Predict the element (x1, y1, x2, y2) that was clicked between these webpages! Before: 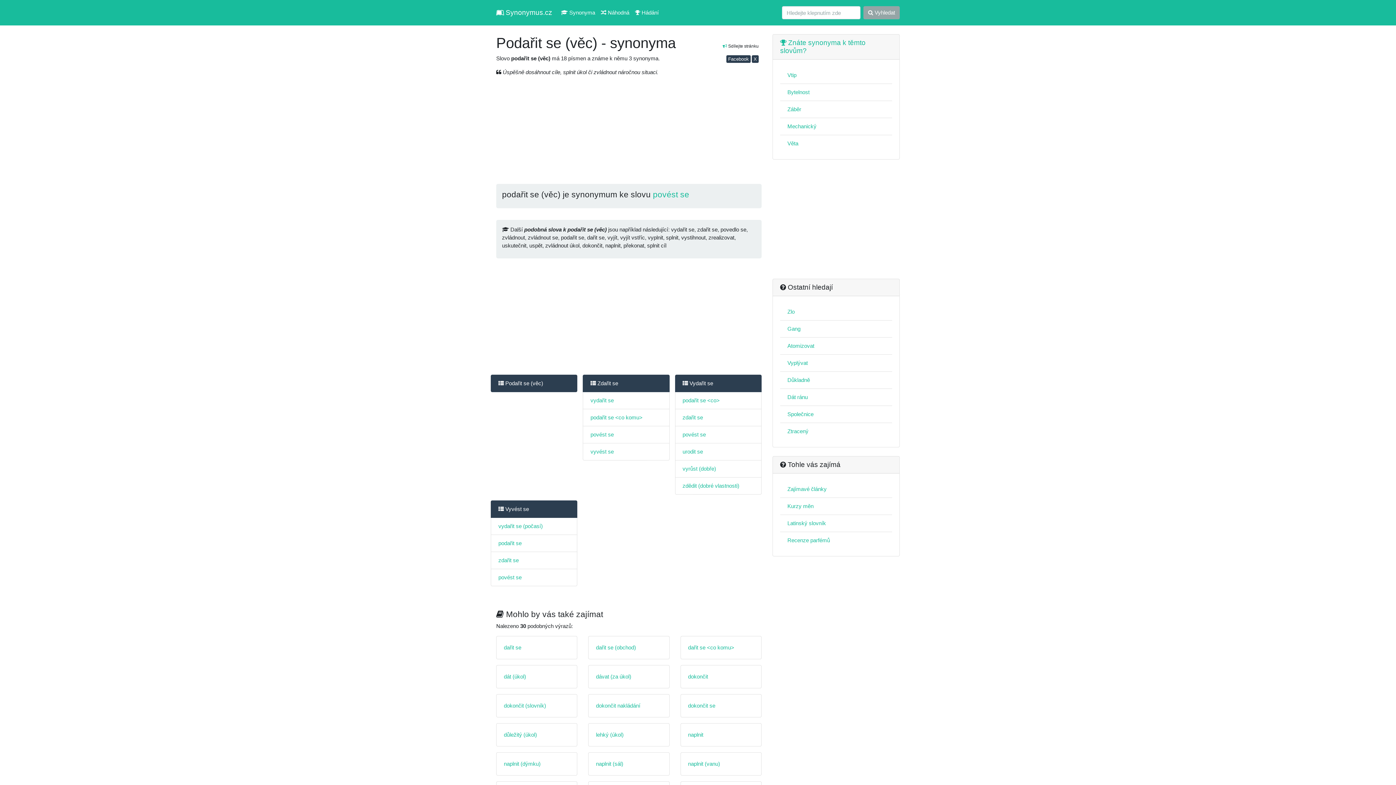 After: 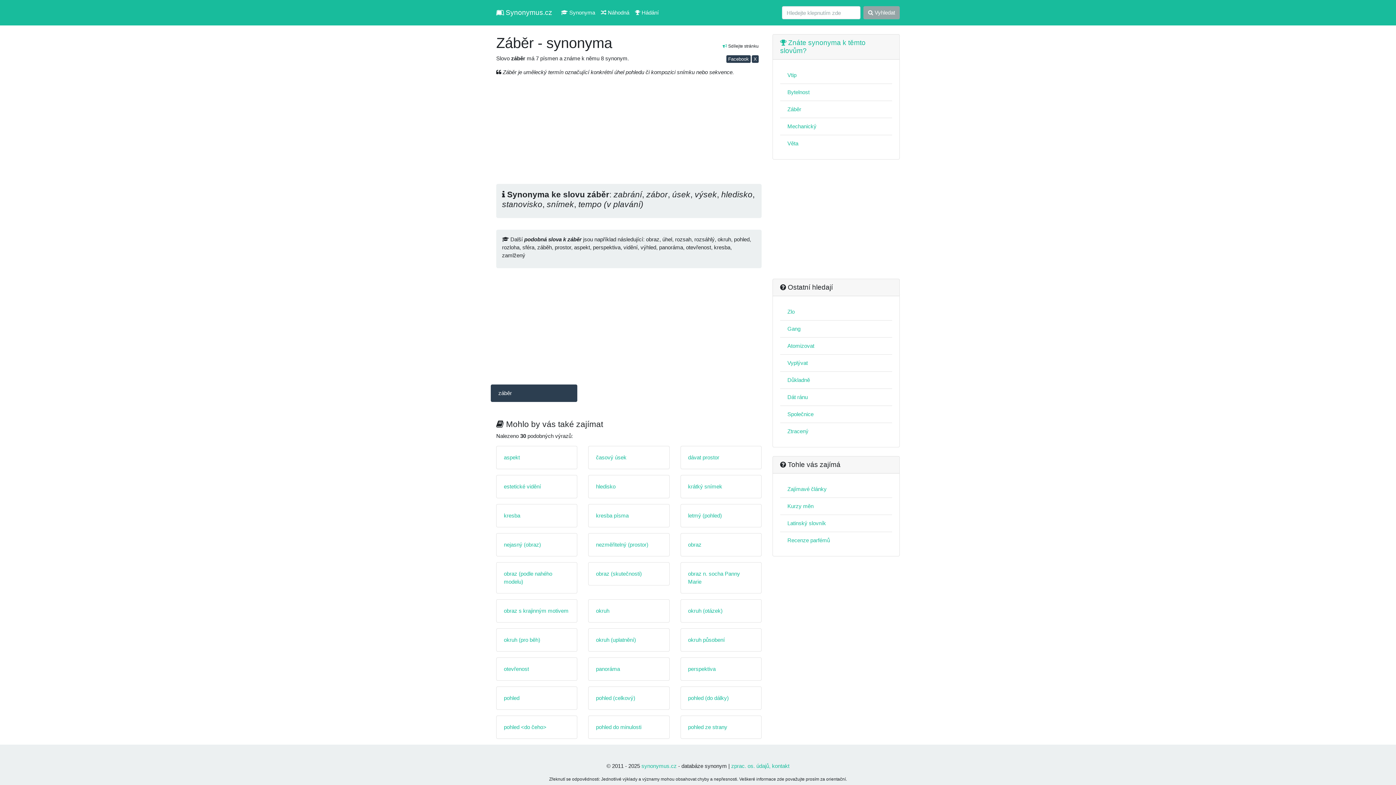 Action: label: Záběr bbox: (787, 106, 801, 112)